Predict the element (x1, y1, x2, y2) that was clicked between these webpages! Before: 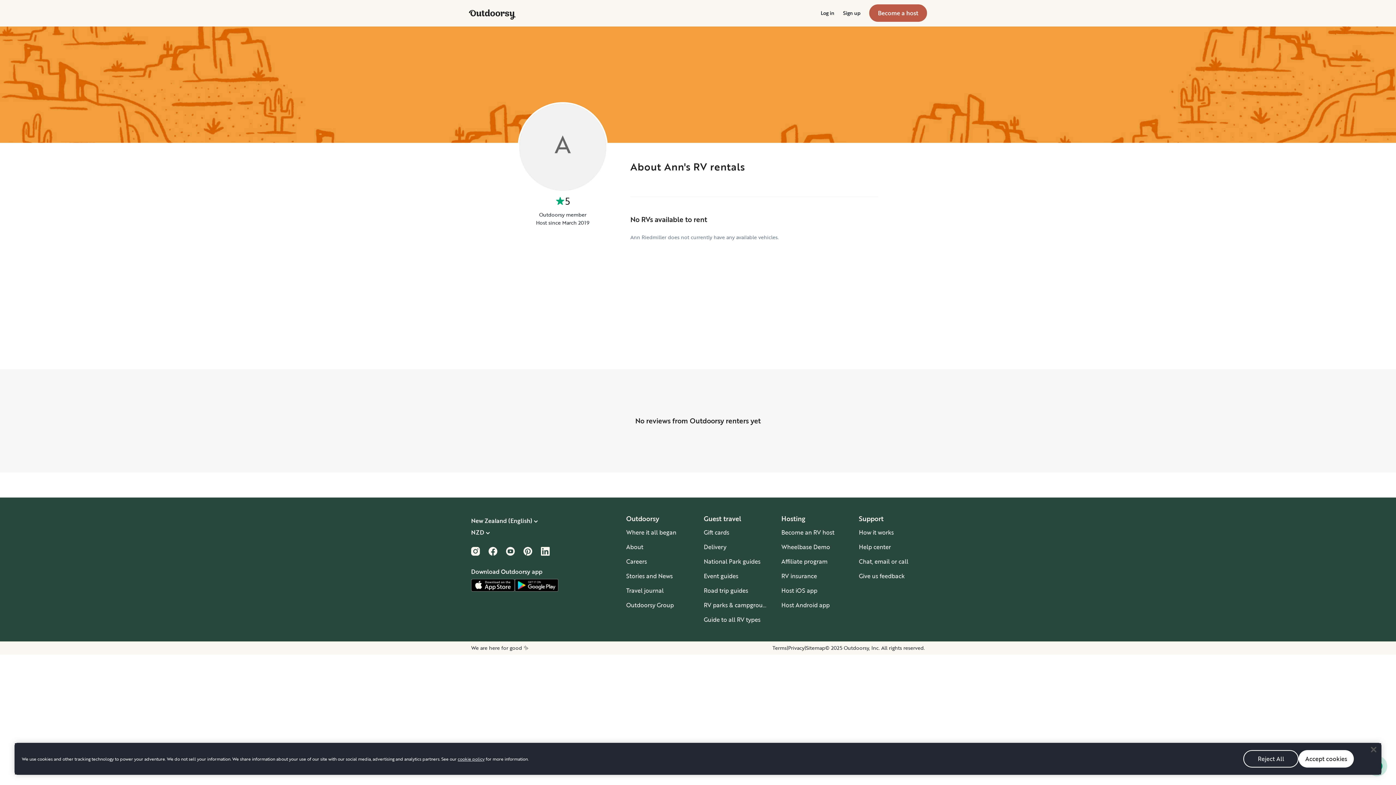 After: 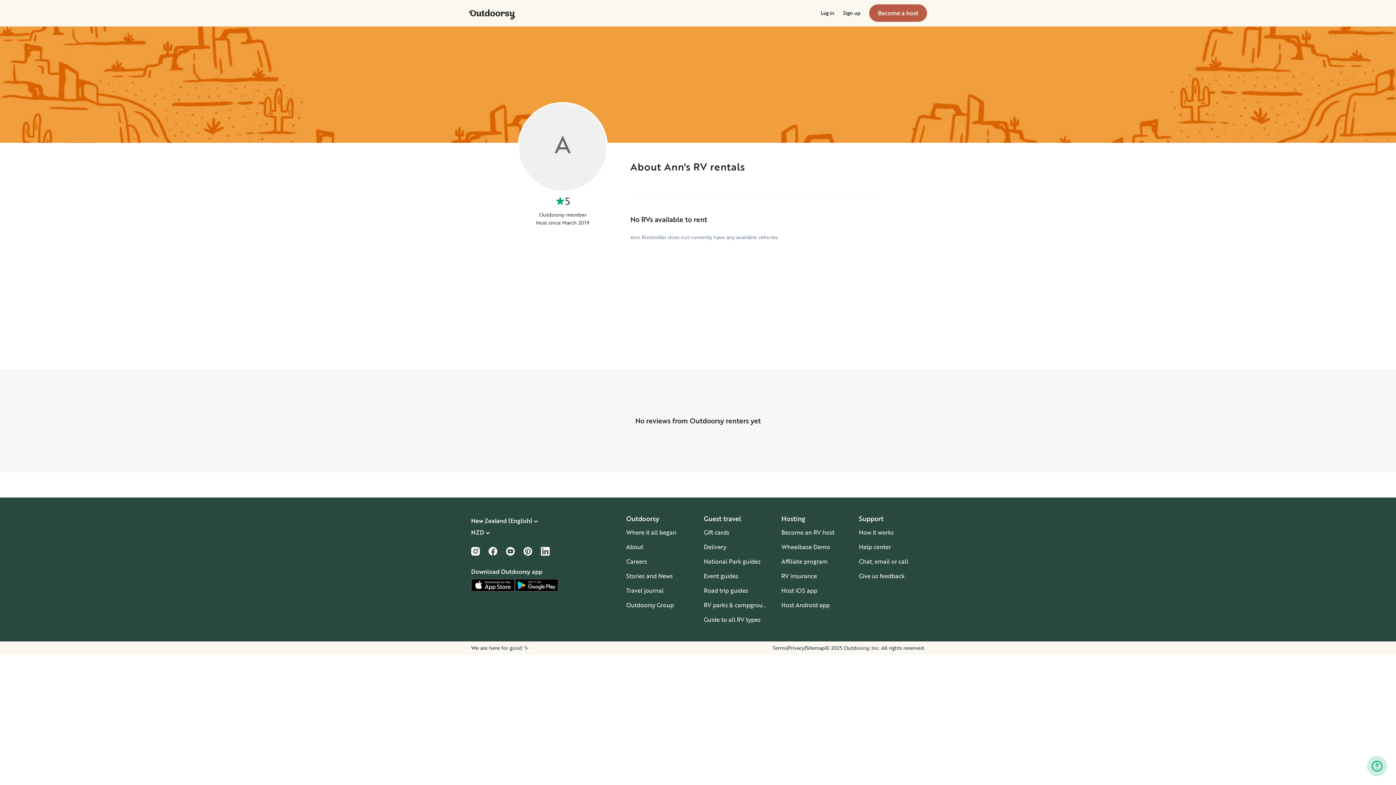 Action: label: Reject All bbox: (1243, 750, 1298, 768)